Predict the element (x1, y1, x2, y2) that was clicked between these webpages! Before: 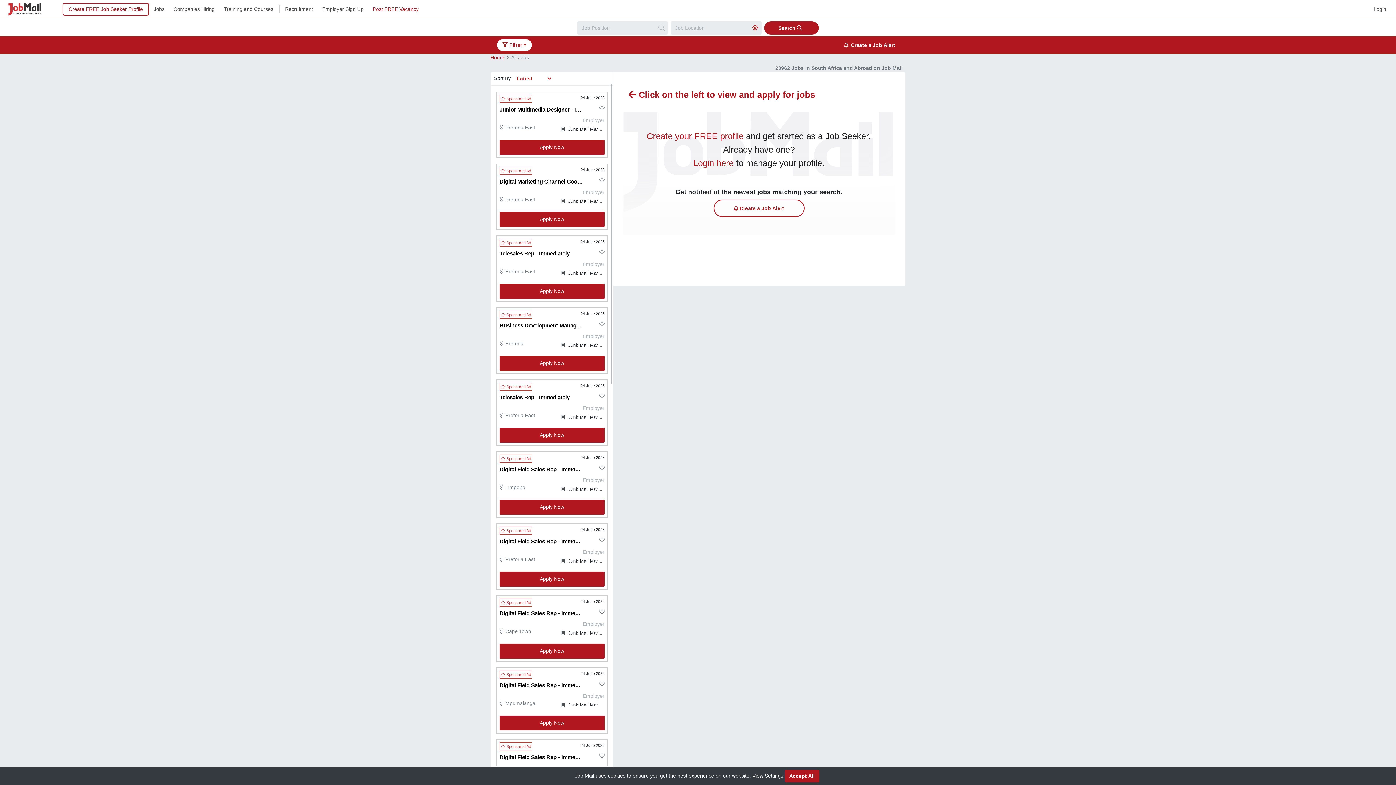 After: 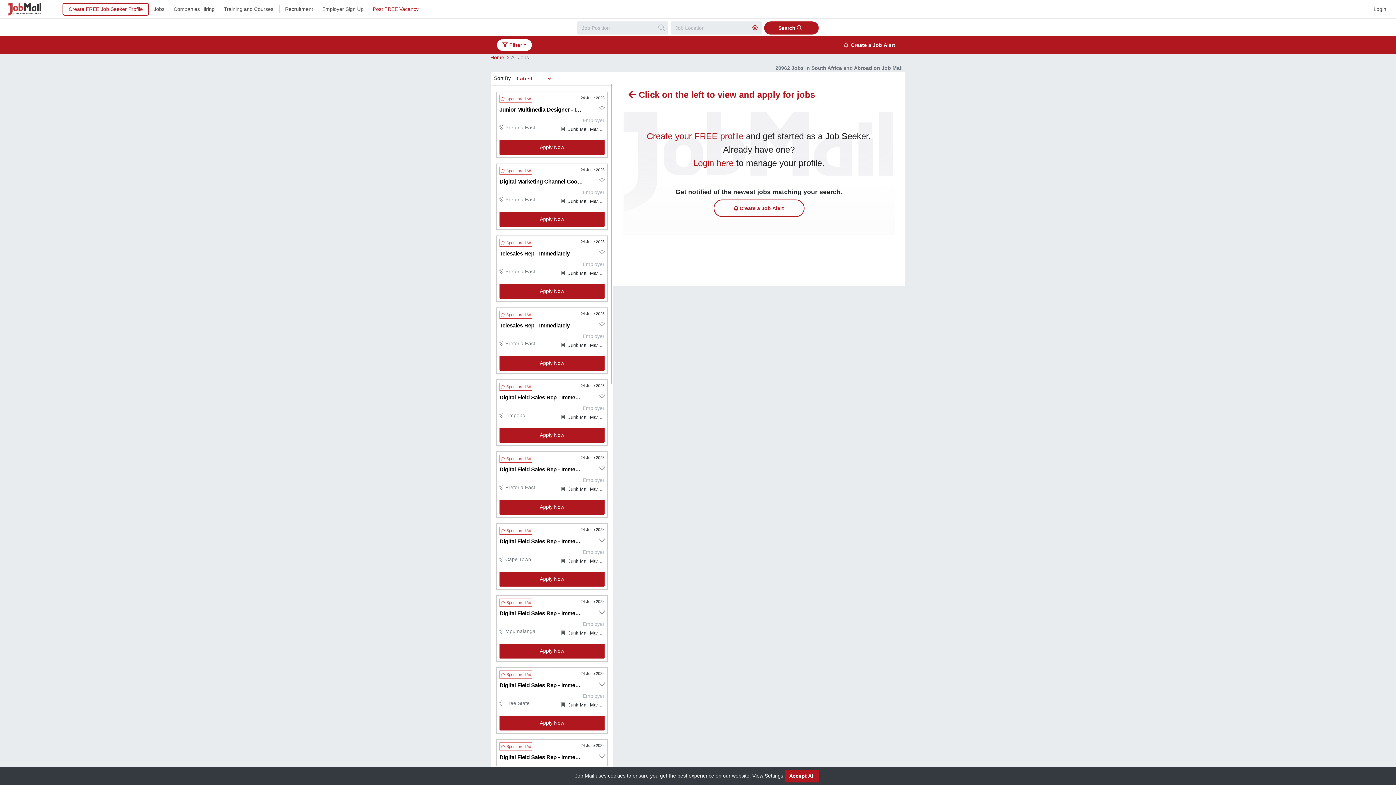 Action: bbox: (149, 2, 169, 15) label: Jobs